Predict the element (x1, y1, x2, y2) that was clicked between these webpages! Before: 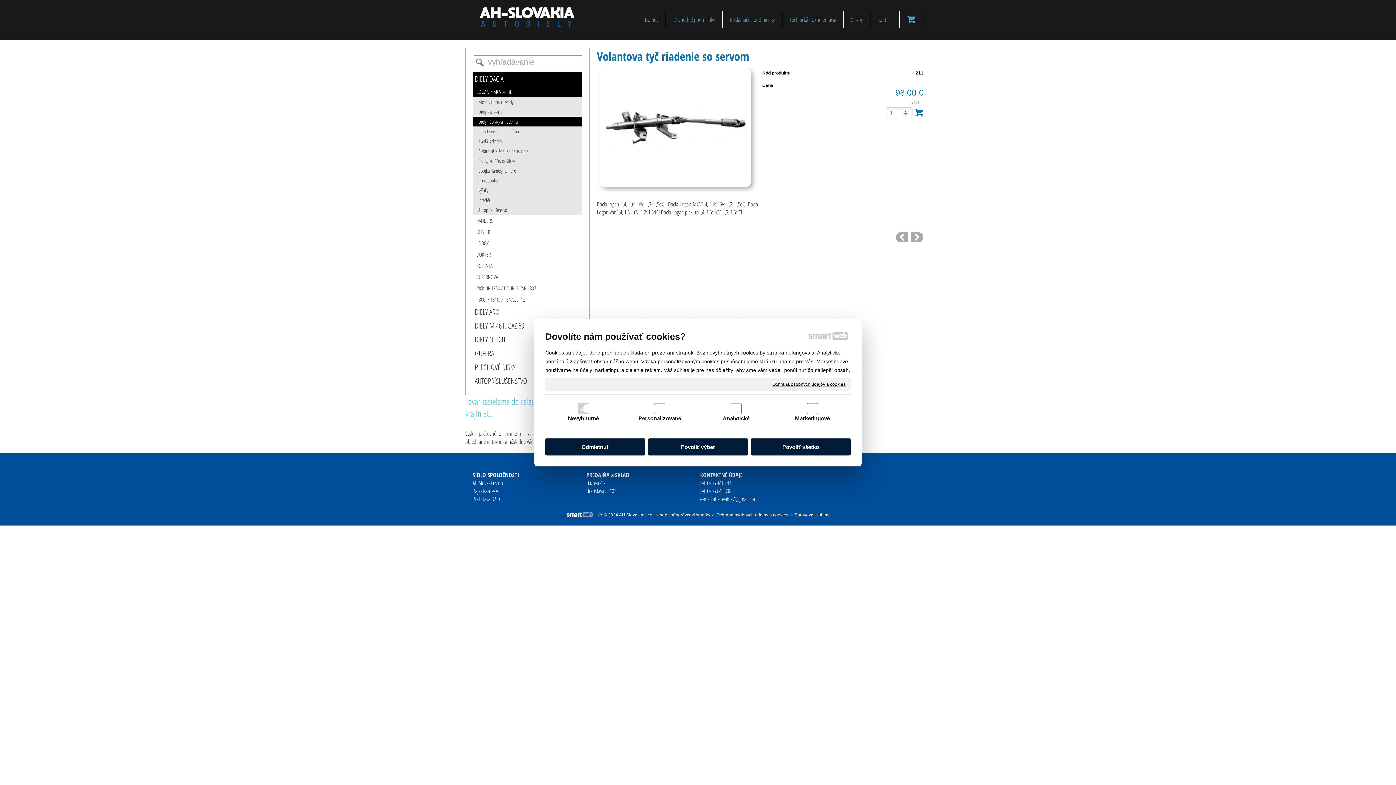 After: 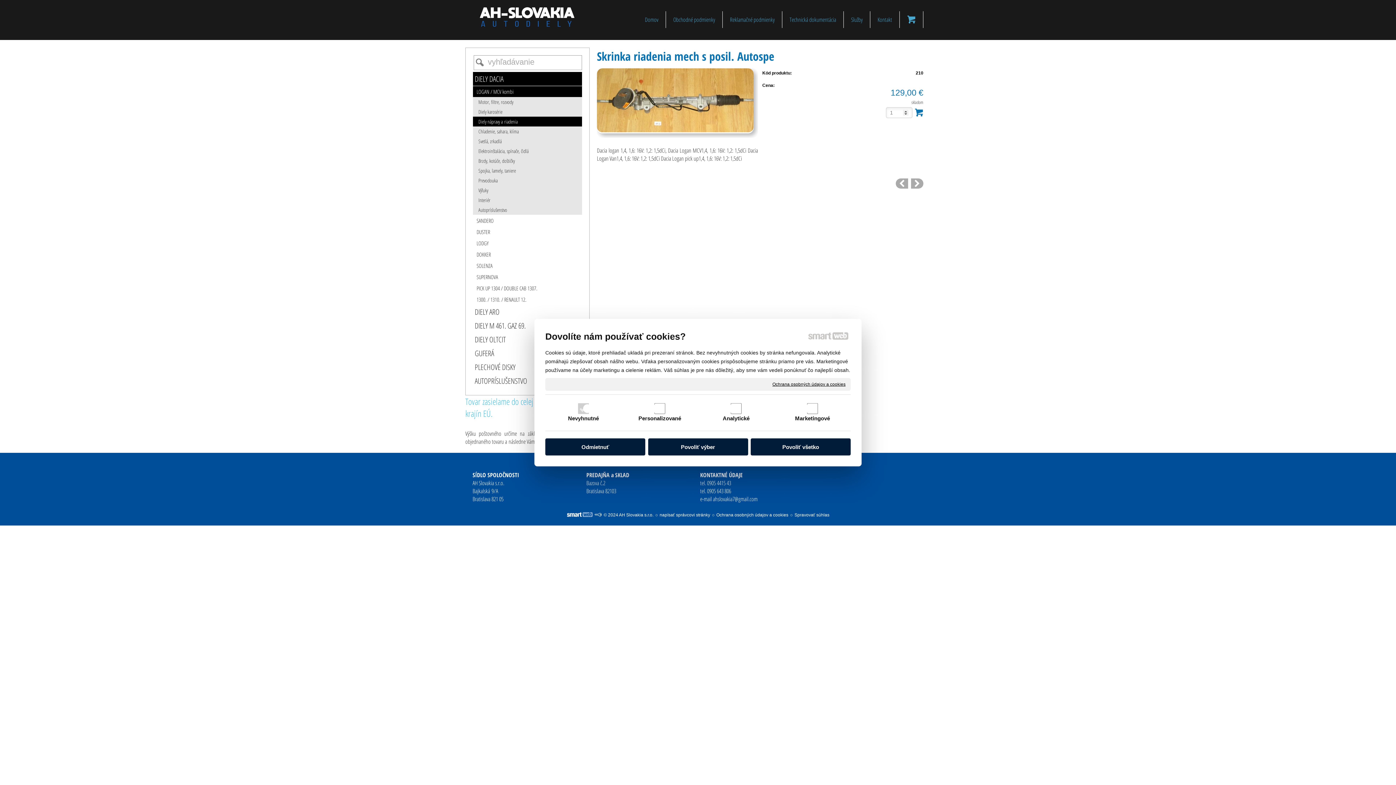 Action: bbox: (896, 232, 908, 242)